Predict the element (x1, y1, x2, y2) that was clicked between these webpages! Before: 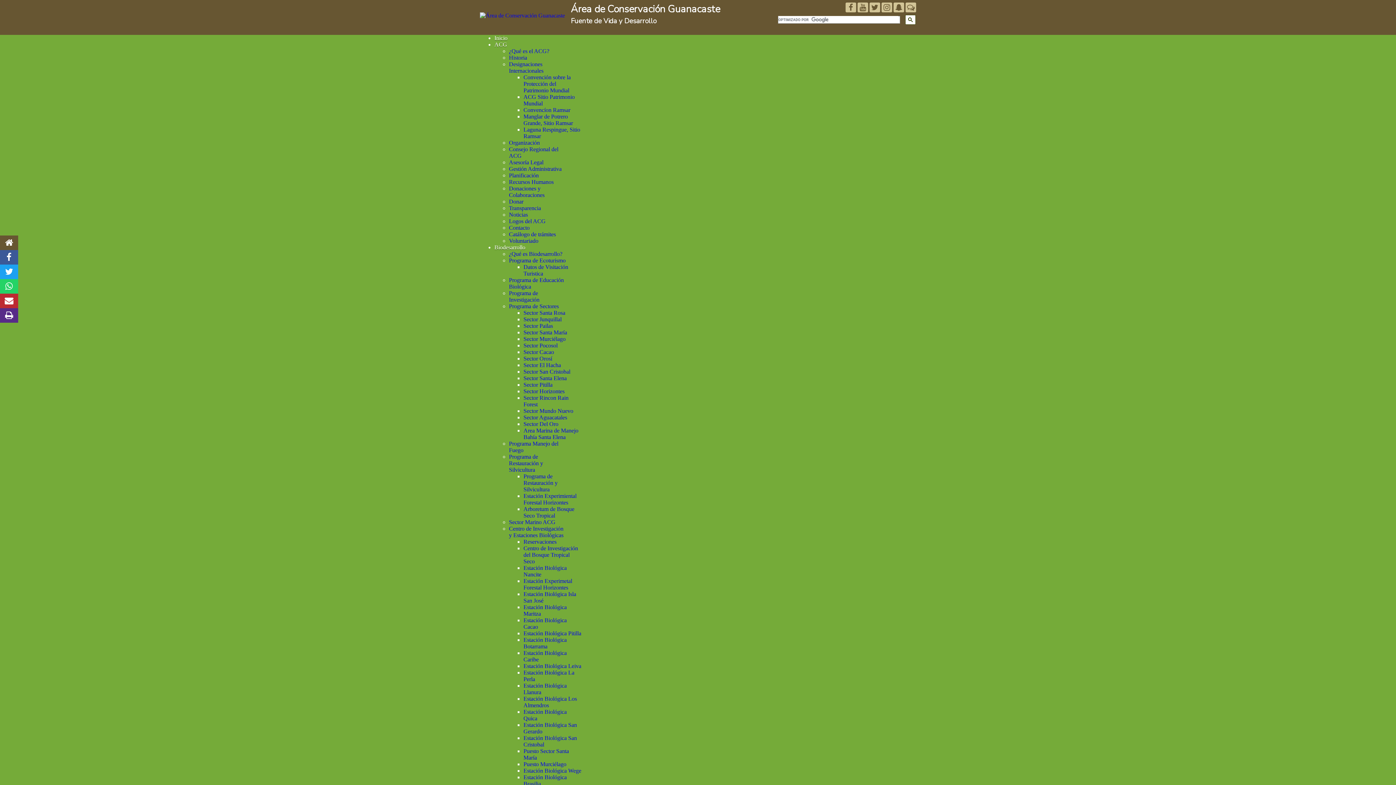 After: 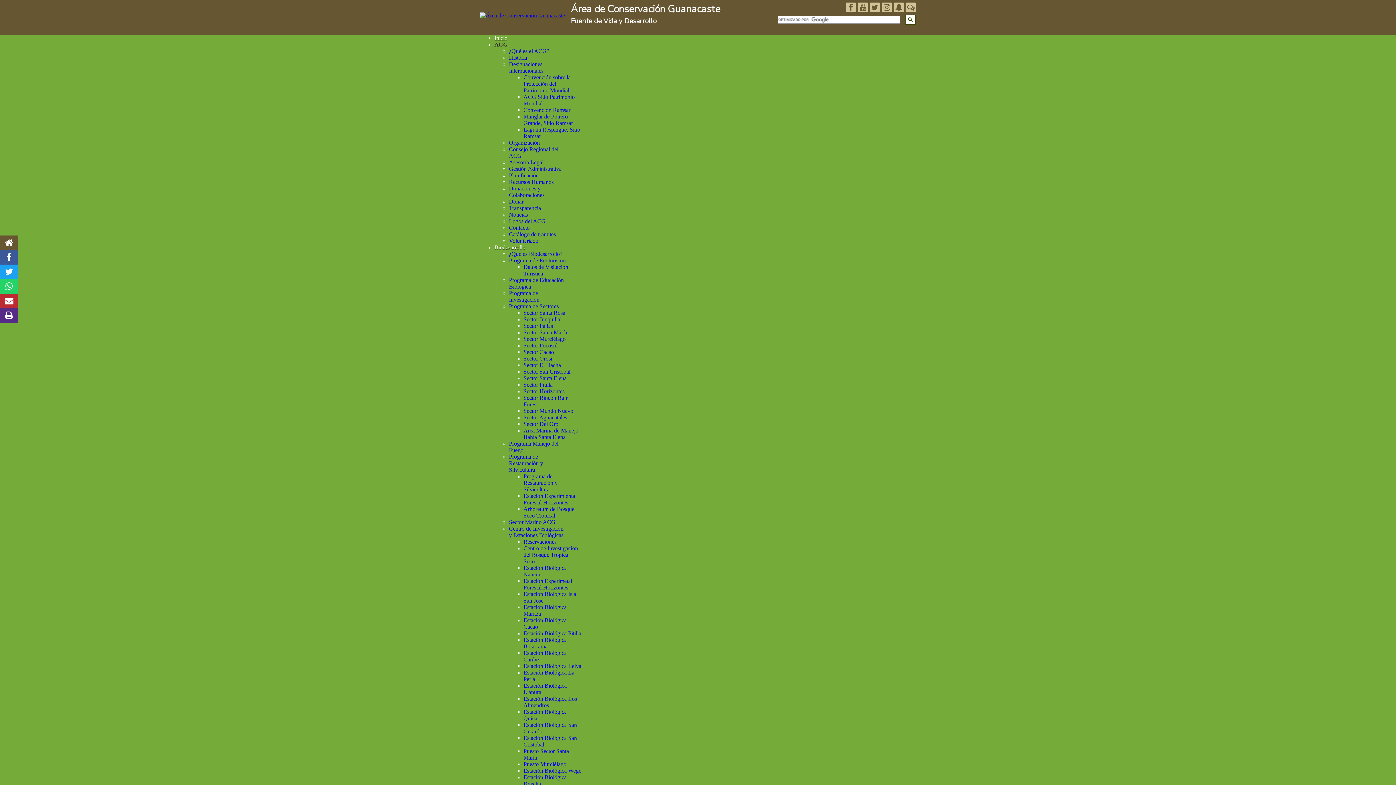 Action: bbox: (523, 113, 573, 126) label: Manglar de Potrero Grande, Sitio Ramsar